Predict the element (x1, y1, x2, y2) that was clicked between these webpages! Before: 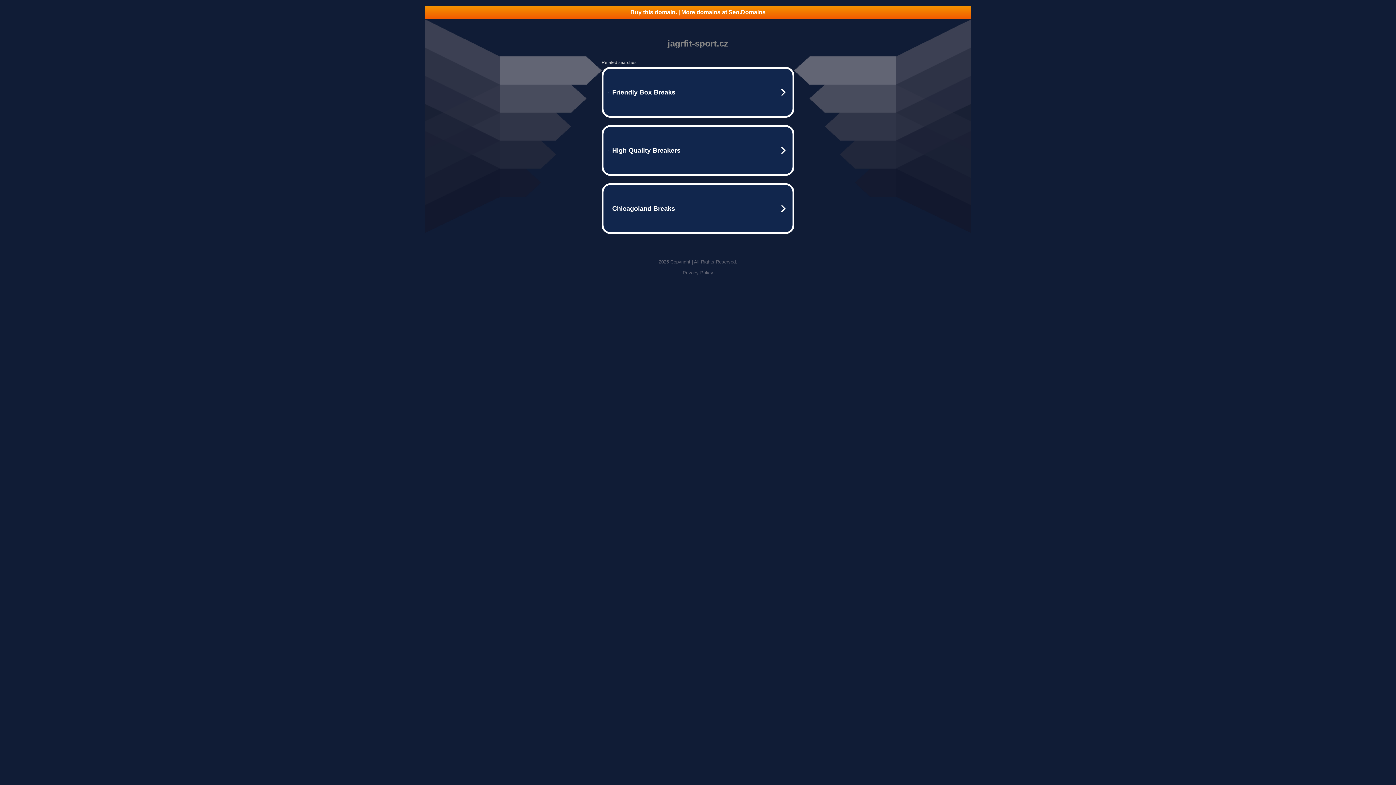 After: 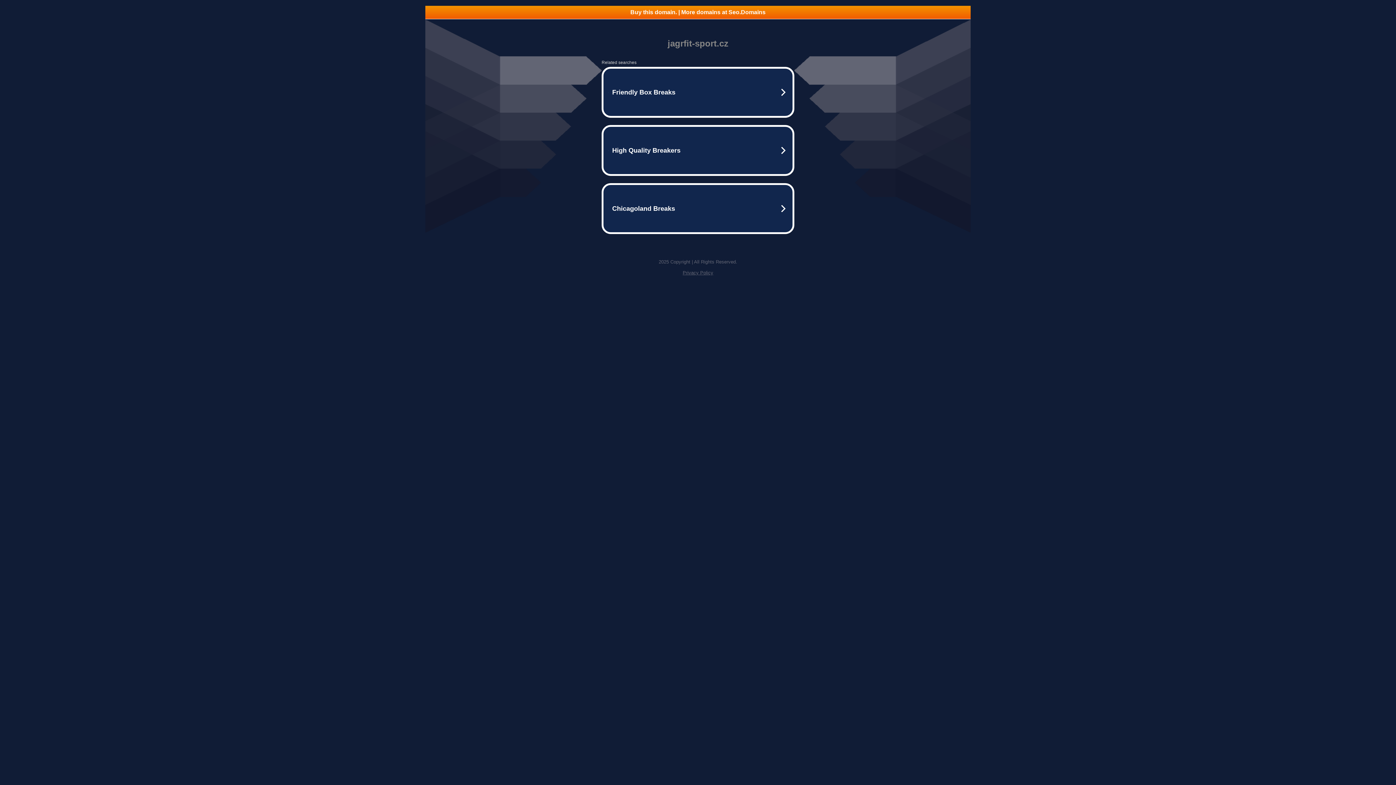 Action: bbox: (682, 270, 713, 275) label: Privacy Policy